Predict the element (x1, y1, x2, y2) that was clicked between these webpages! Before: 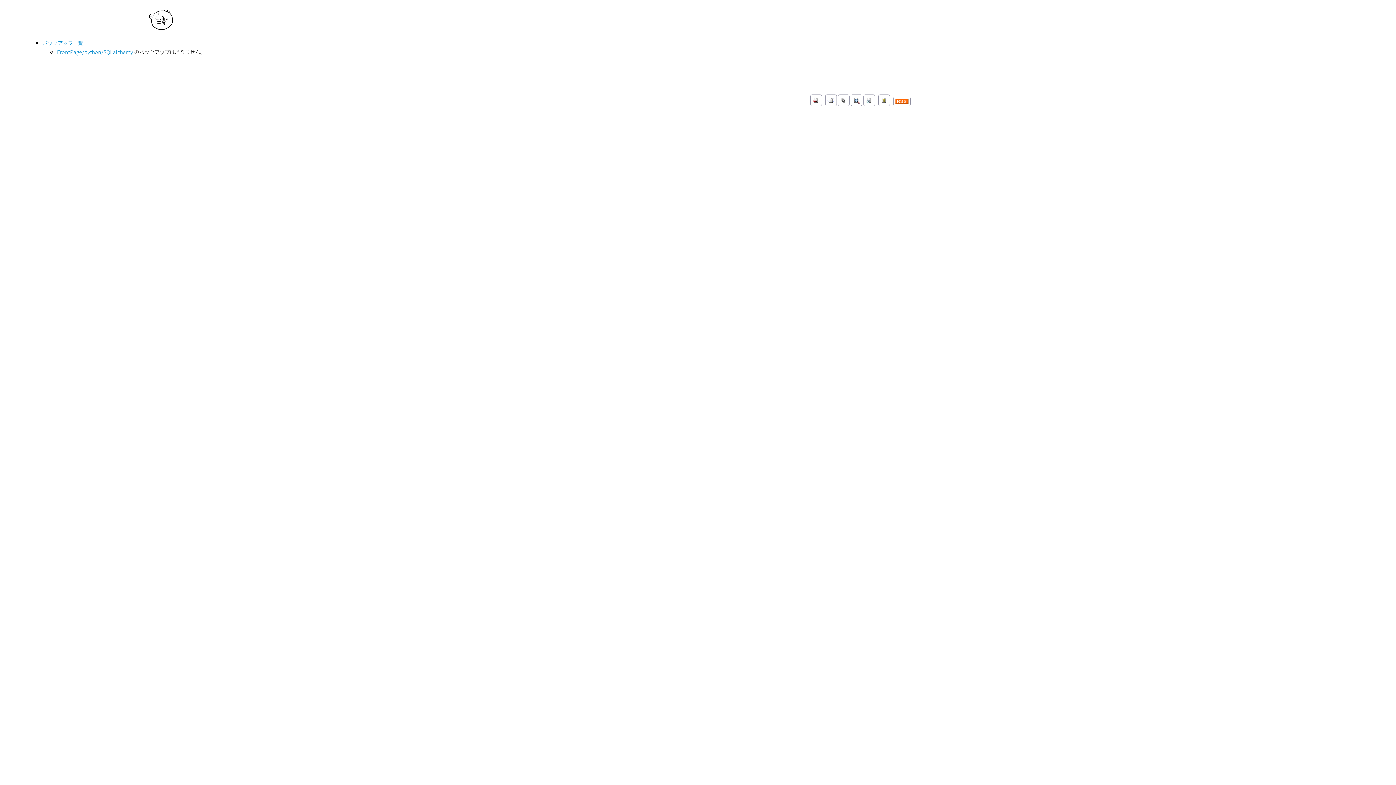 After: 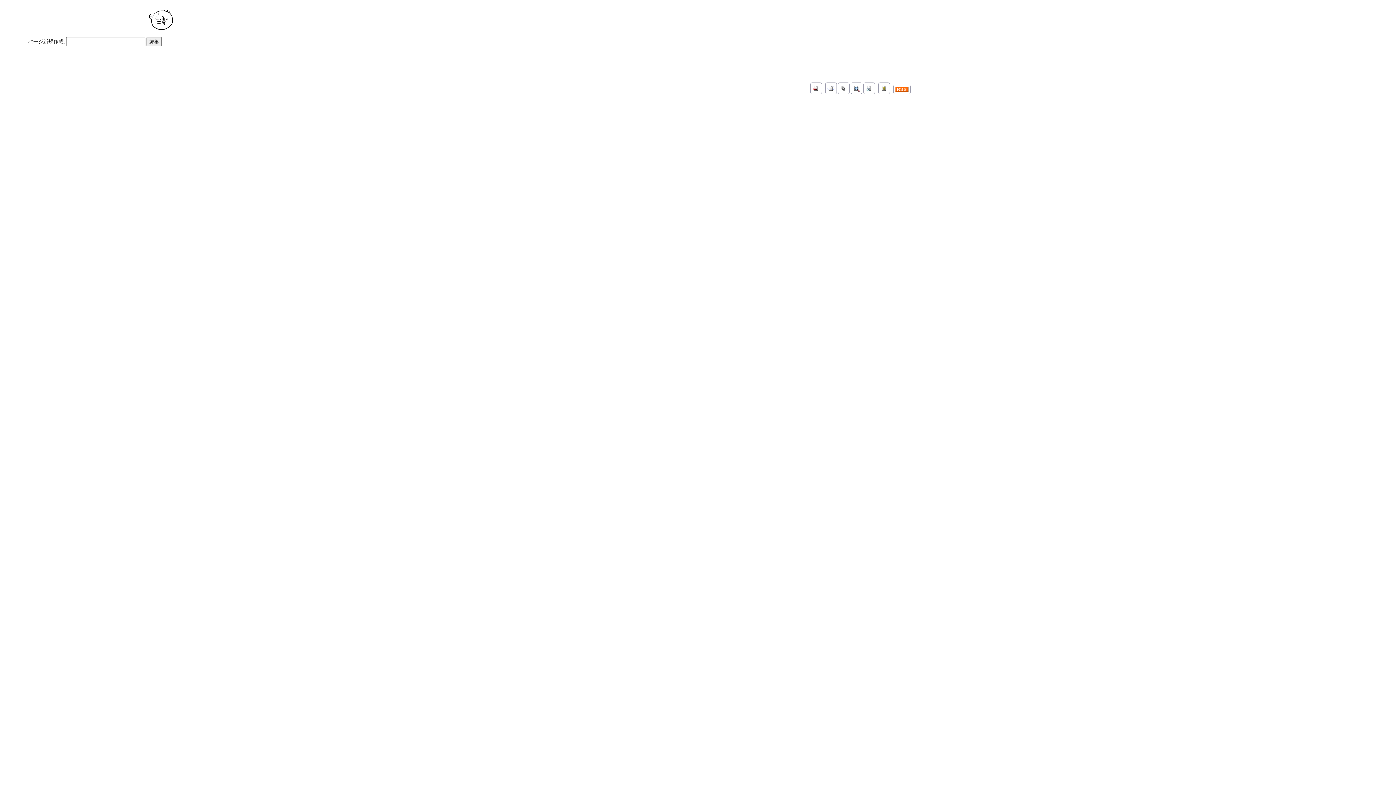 Action: bbox: (825, 99, 837, 107)